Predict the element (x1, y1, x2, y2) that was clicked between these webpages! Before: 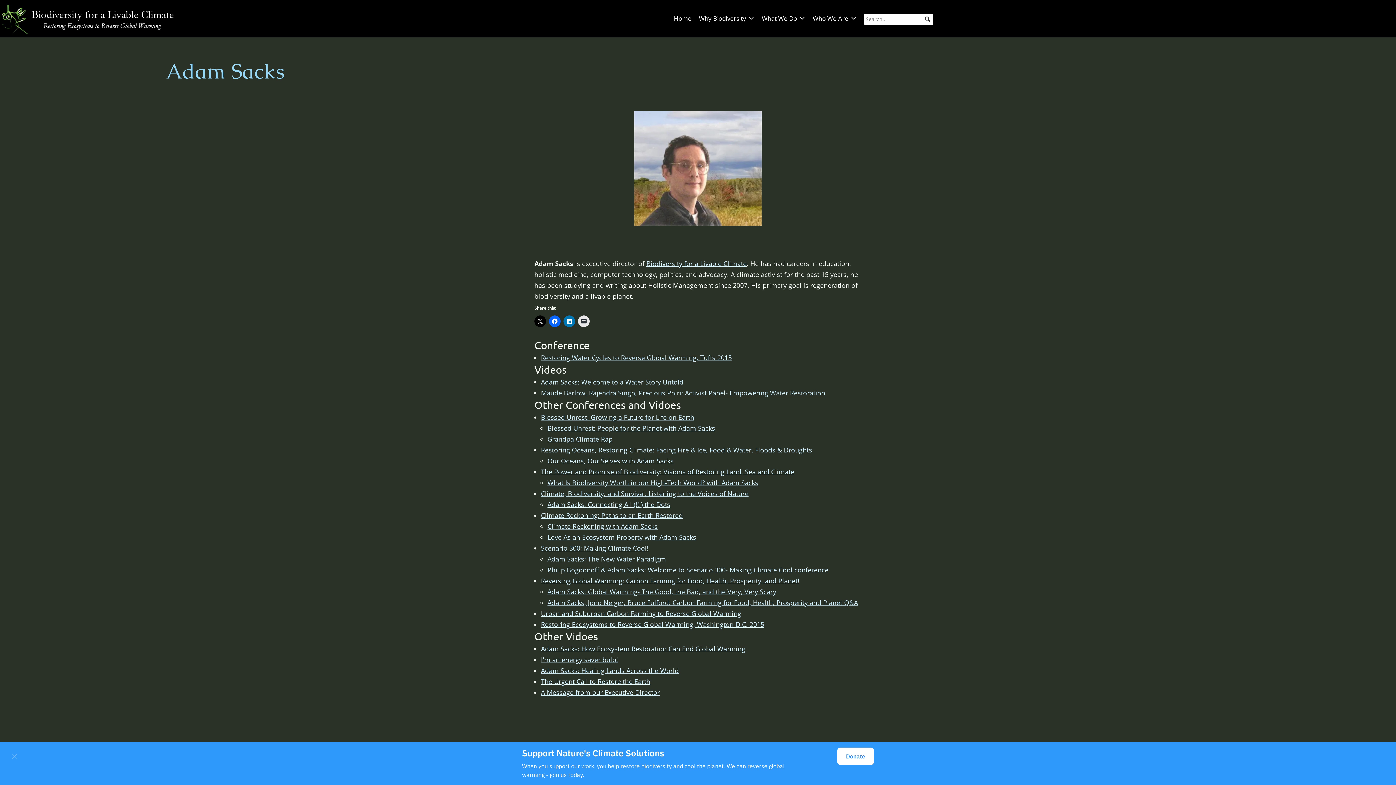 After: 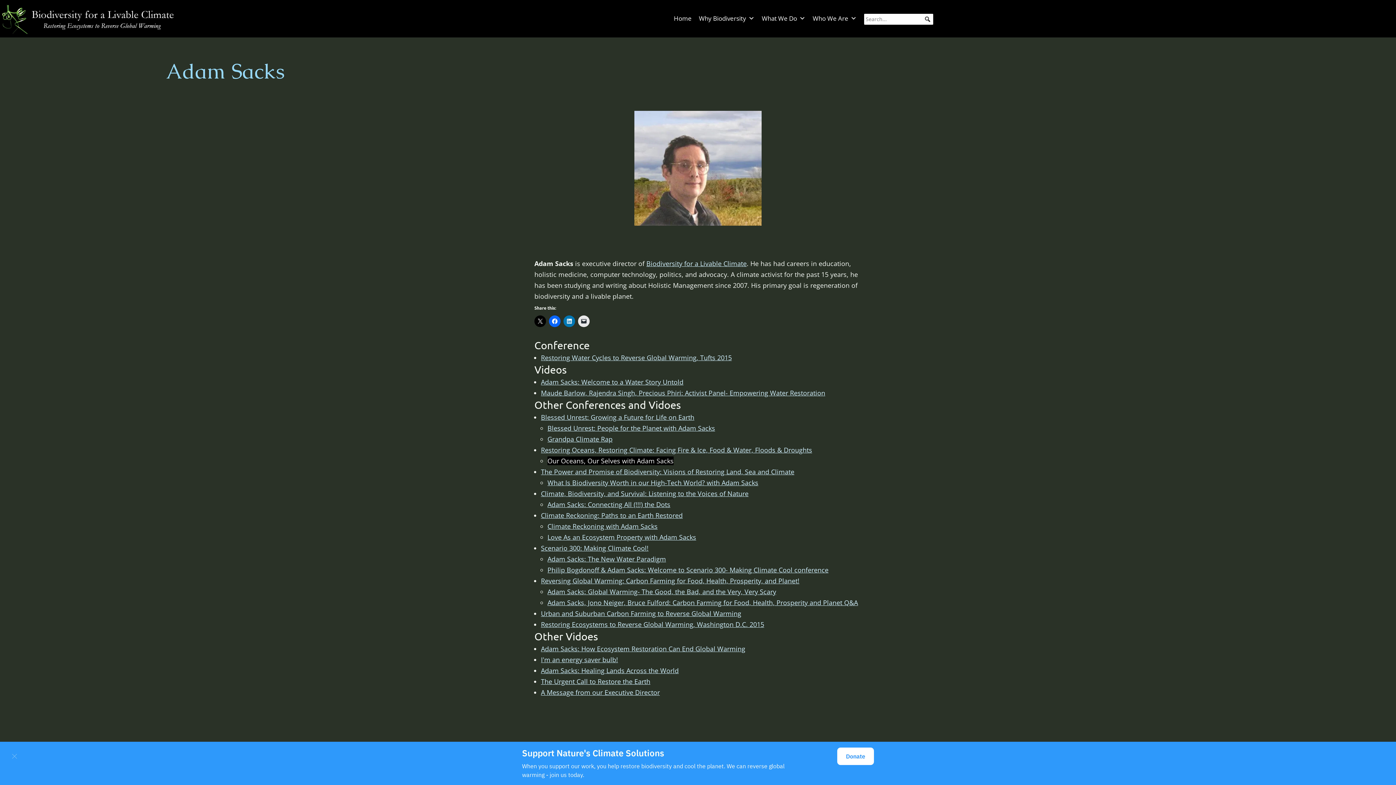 Action: label: Our Oceans, Our Selves with Adam Sacks bbox: (547, 456, 673, 465)